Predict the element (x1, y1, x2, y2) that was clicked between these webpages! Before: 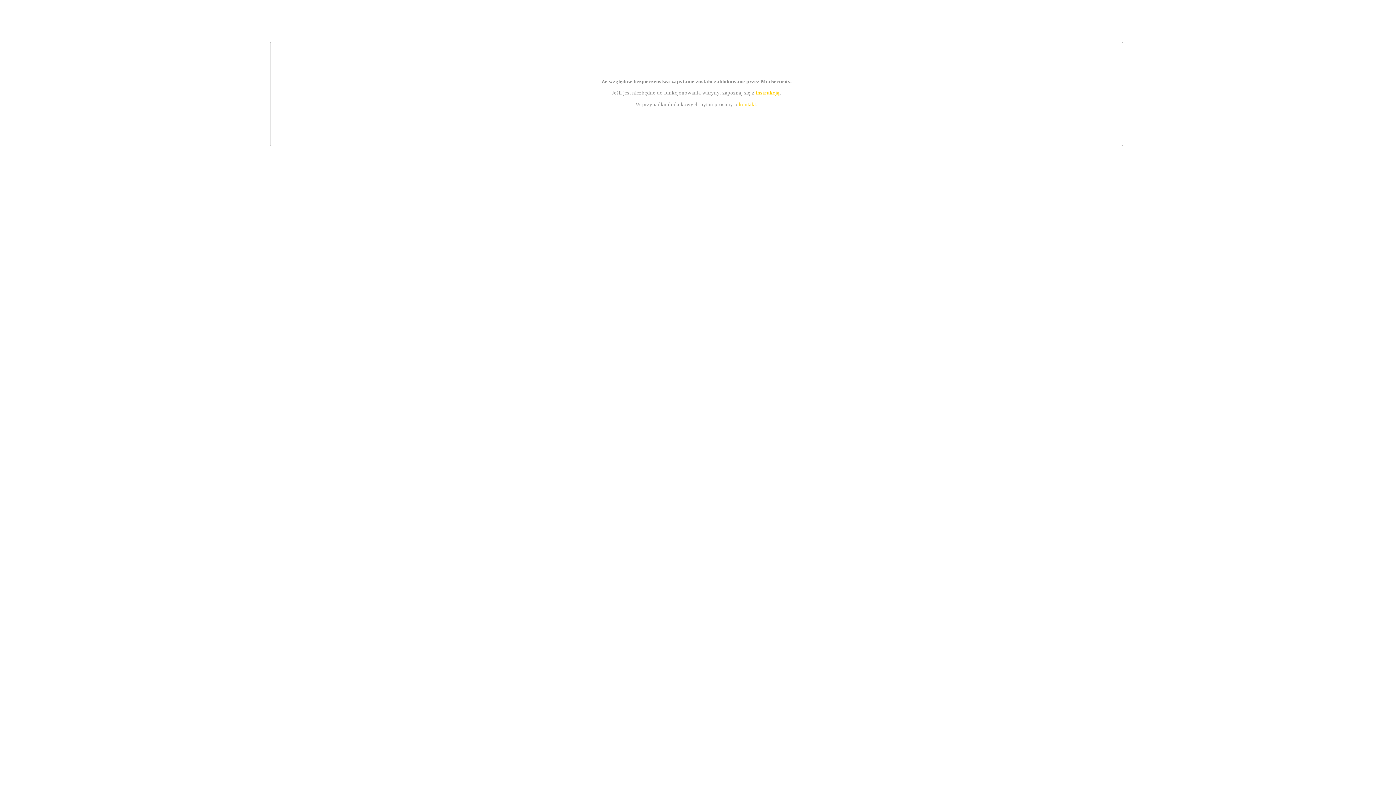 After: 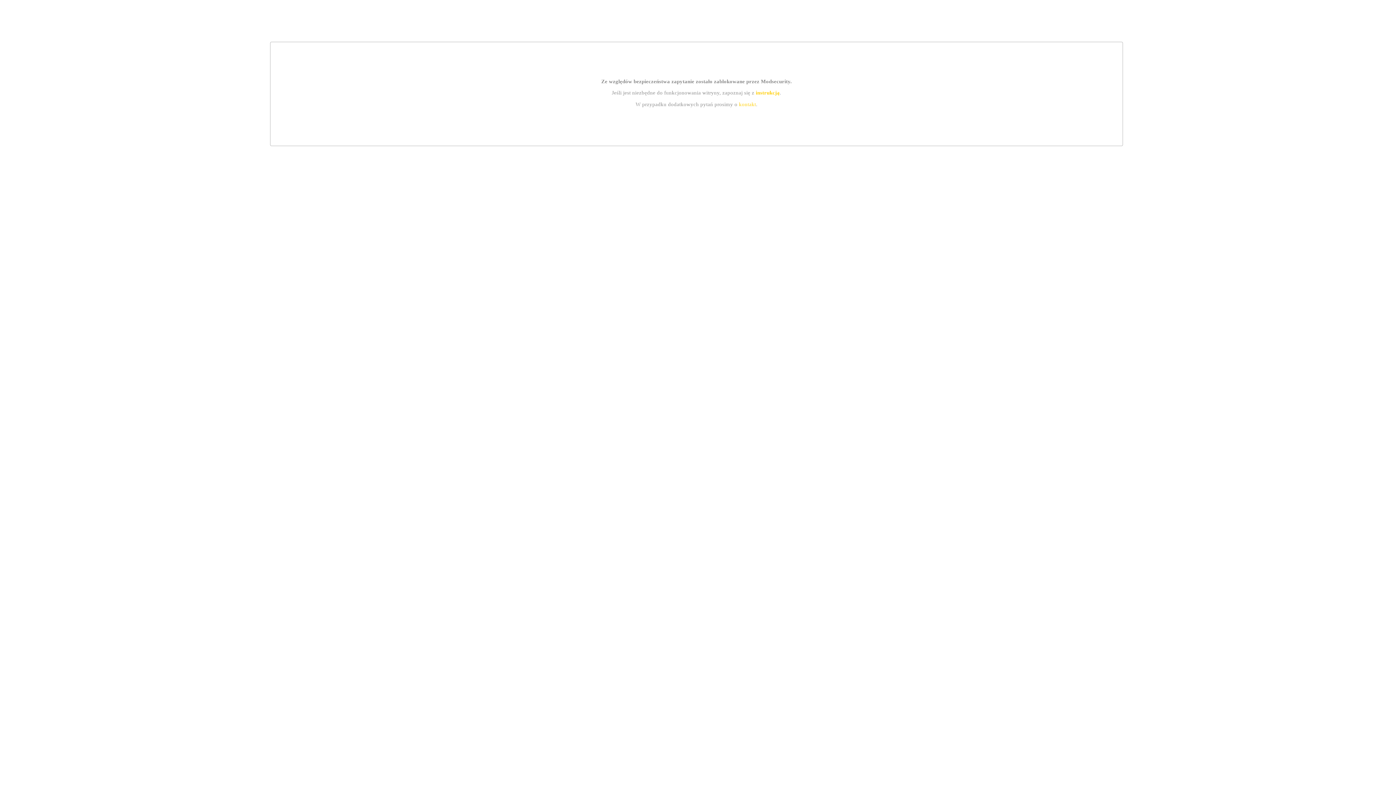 Action: bbox: (755, 89, 779, 95) label: instrukcją